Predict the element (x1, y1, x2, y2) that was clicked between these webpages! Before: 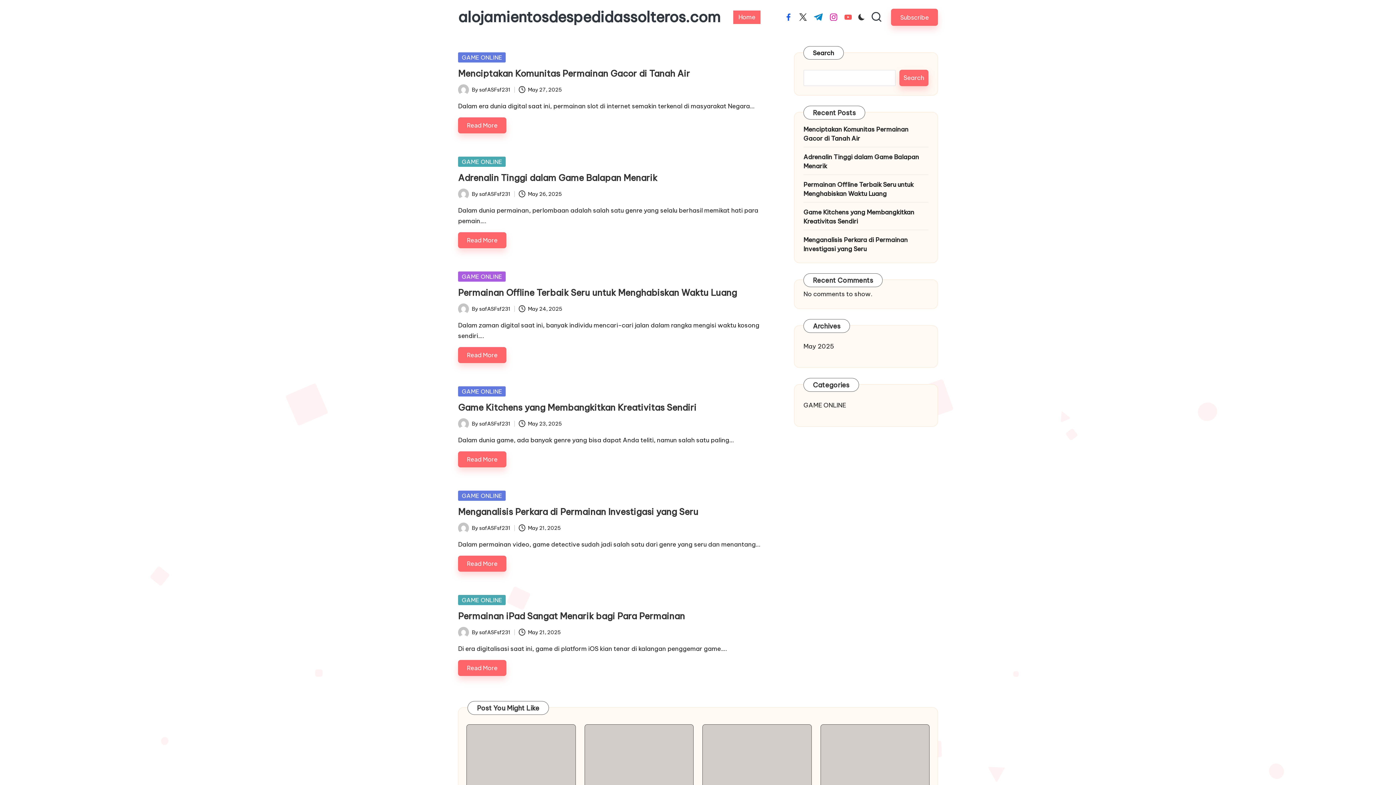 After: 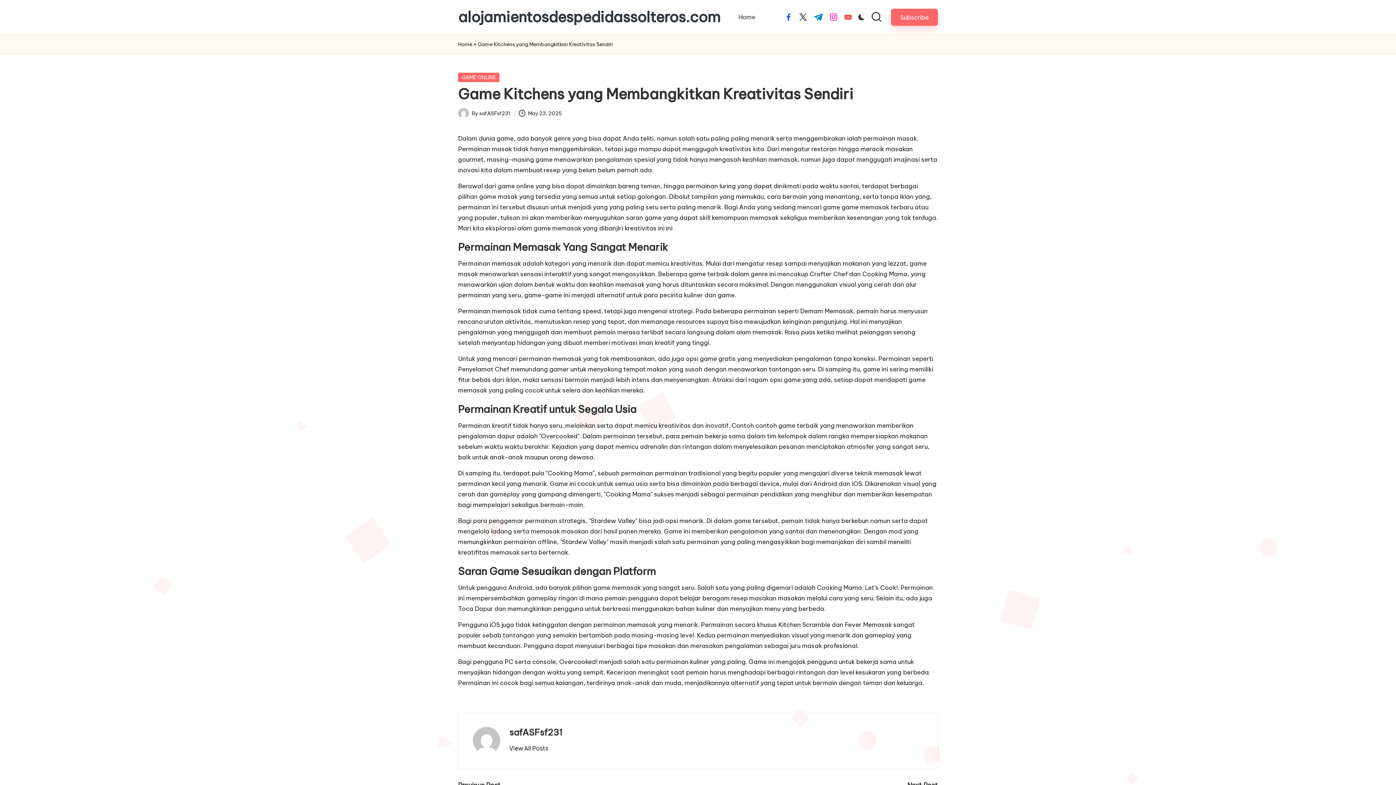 Action: bbox: (458, 402, 696, 413) label: Game Kitchens yang Membangkitkan Kreativitas Sendiri